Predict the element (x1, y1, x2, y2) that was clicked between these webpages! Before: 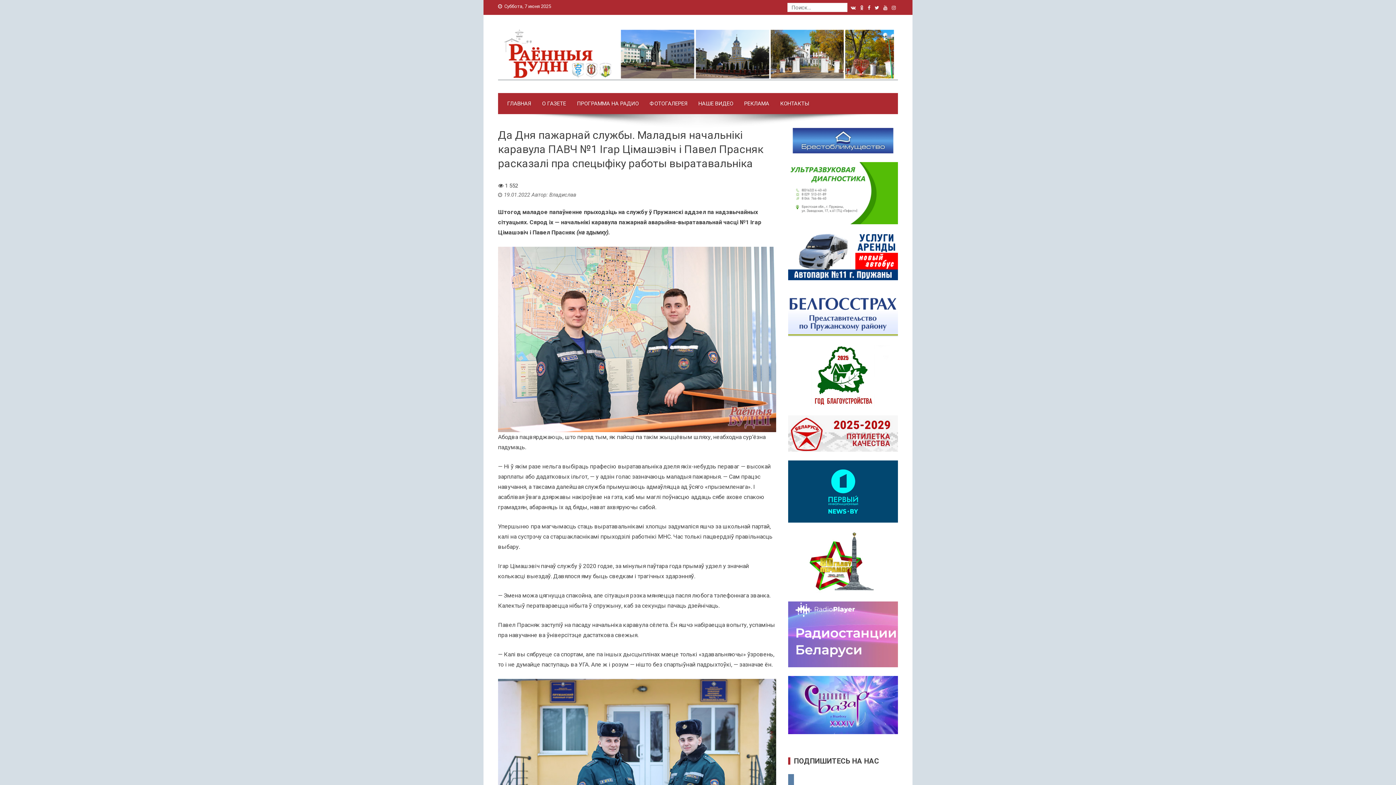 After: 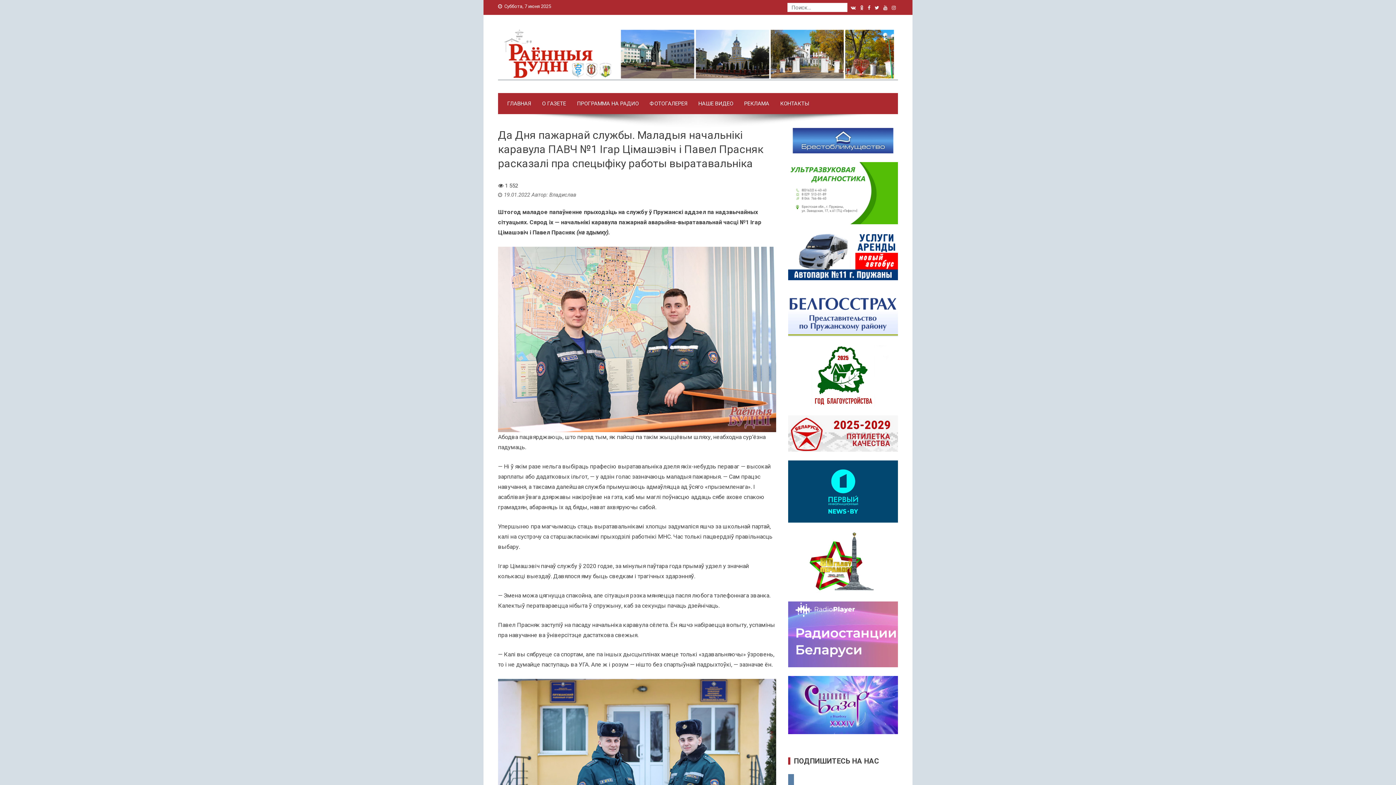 Action: bbox: (788, 430, 898, 436)